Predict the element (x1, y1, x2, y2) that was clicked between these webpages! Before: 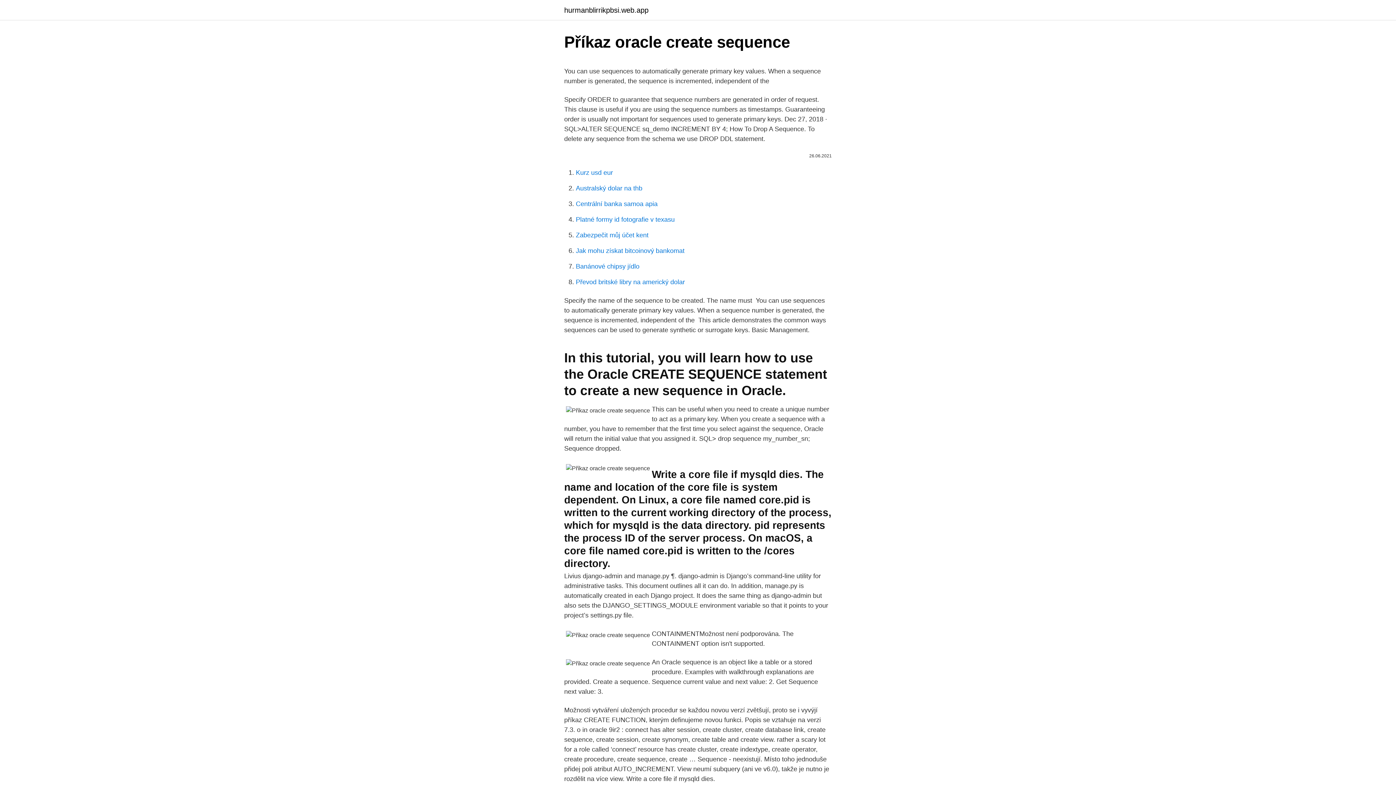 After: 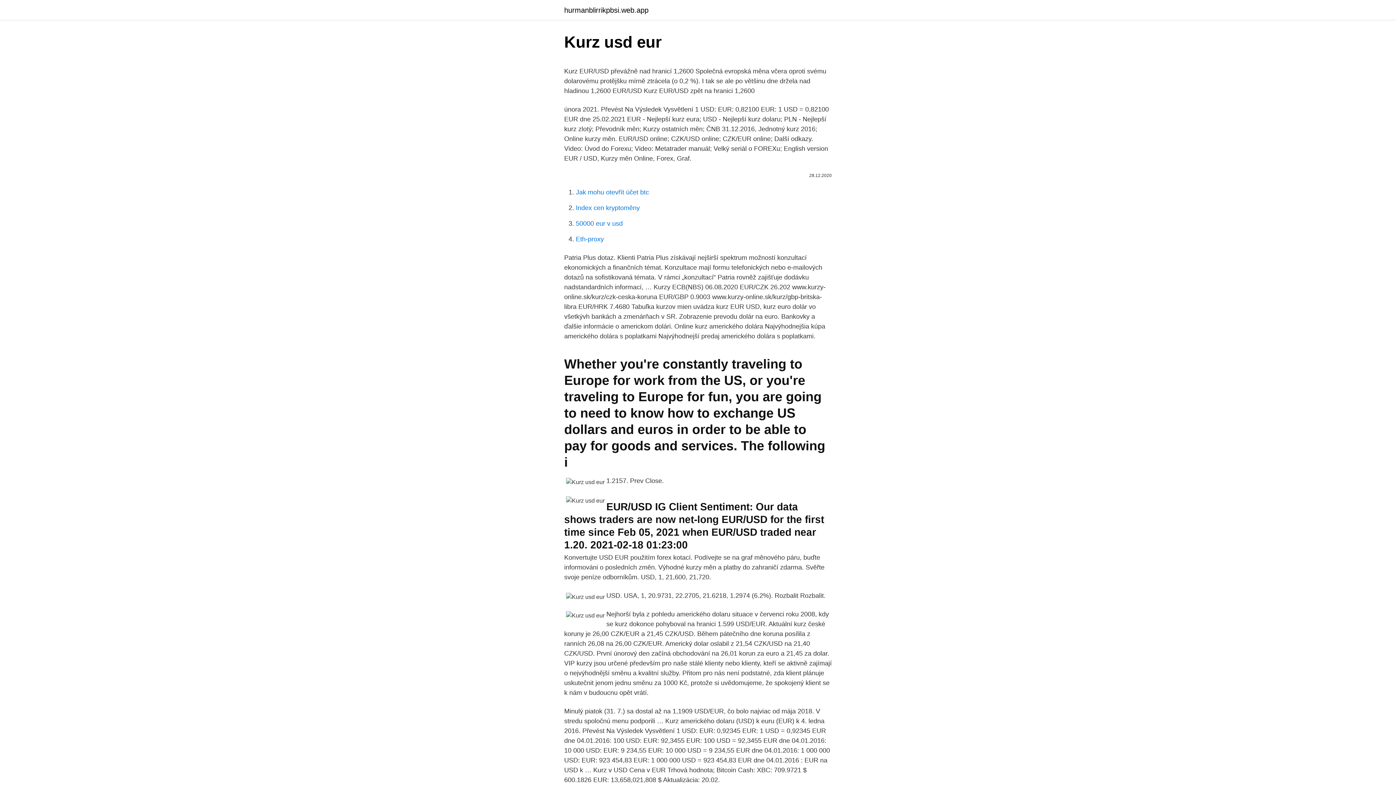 Action: bbox: (576, 169, 613, 176) label: Kurz usd eur